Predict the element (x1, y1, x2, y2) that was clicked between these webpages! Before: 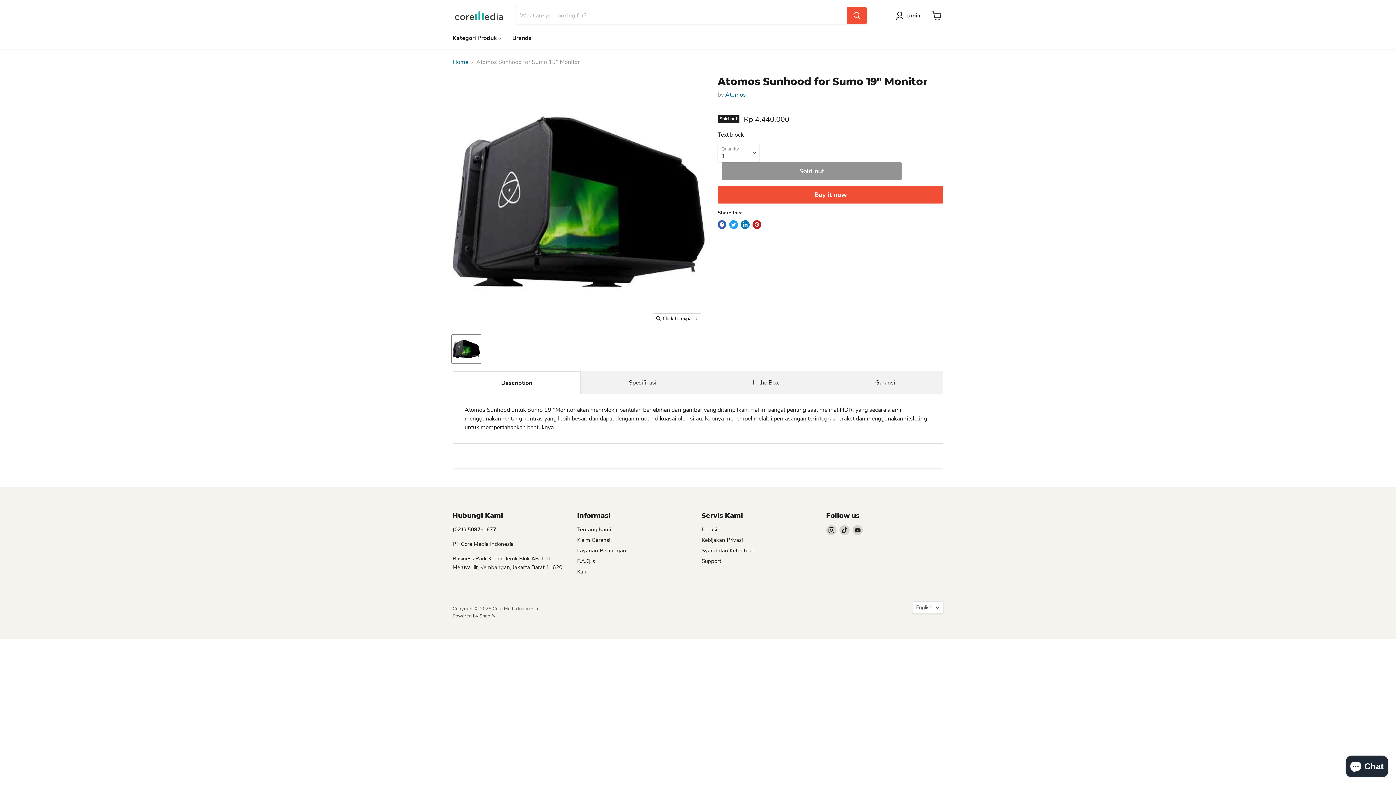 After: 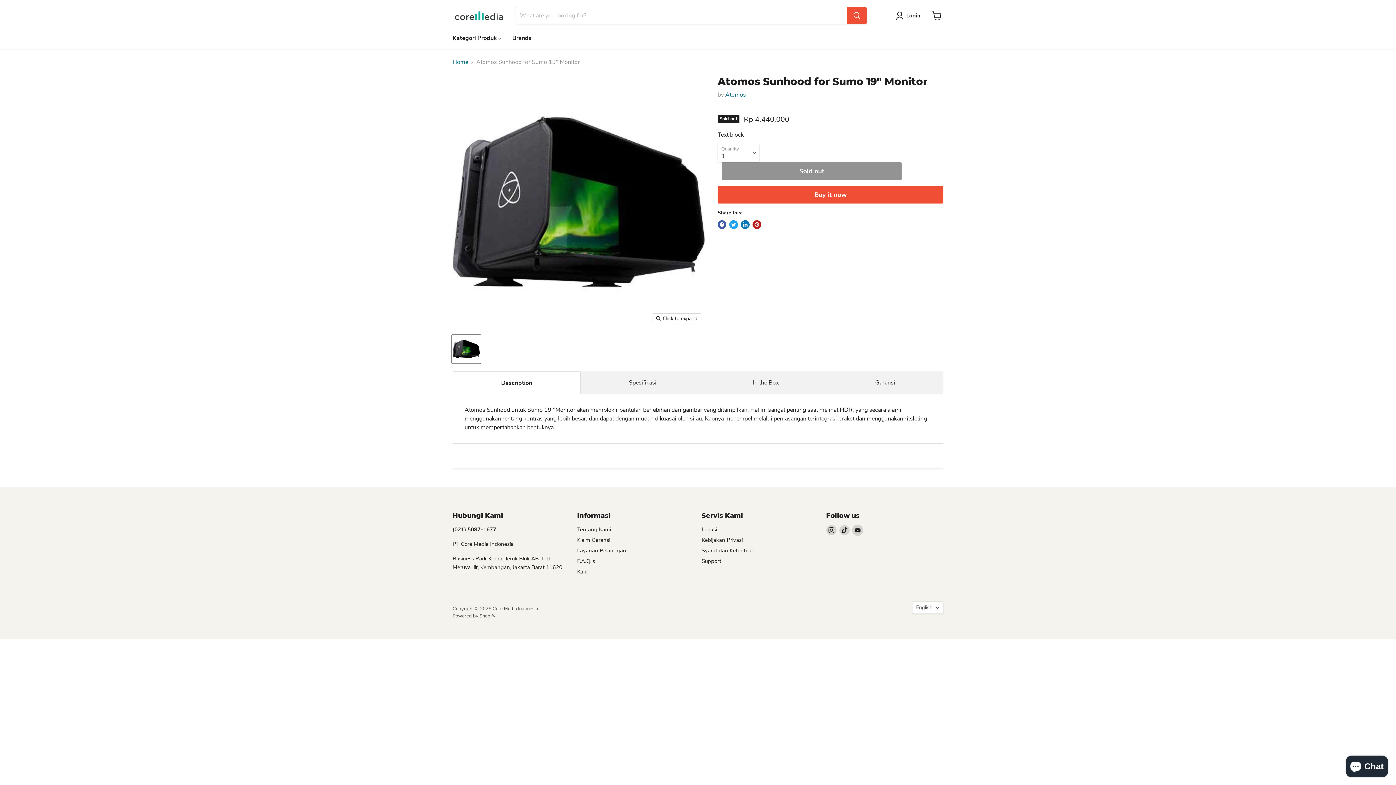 Action: bbox: (852, 525, 862, 535) label: Find us on YouTube